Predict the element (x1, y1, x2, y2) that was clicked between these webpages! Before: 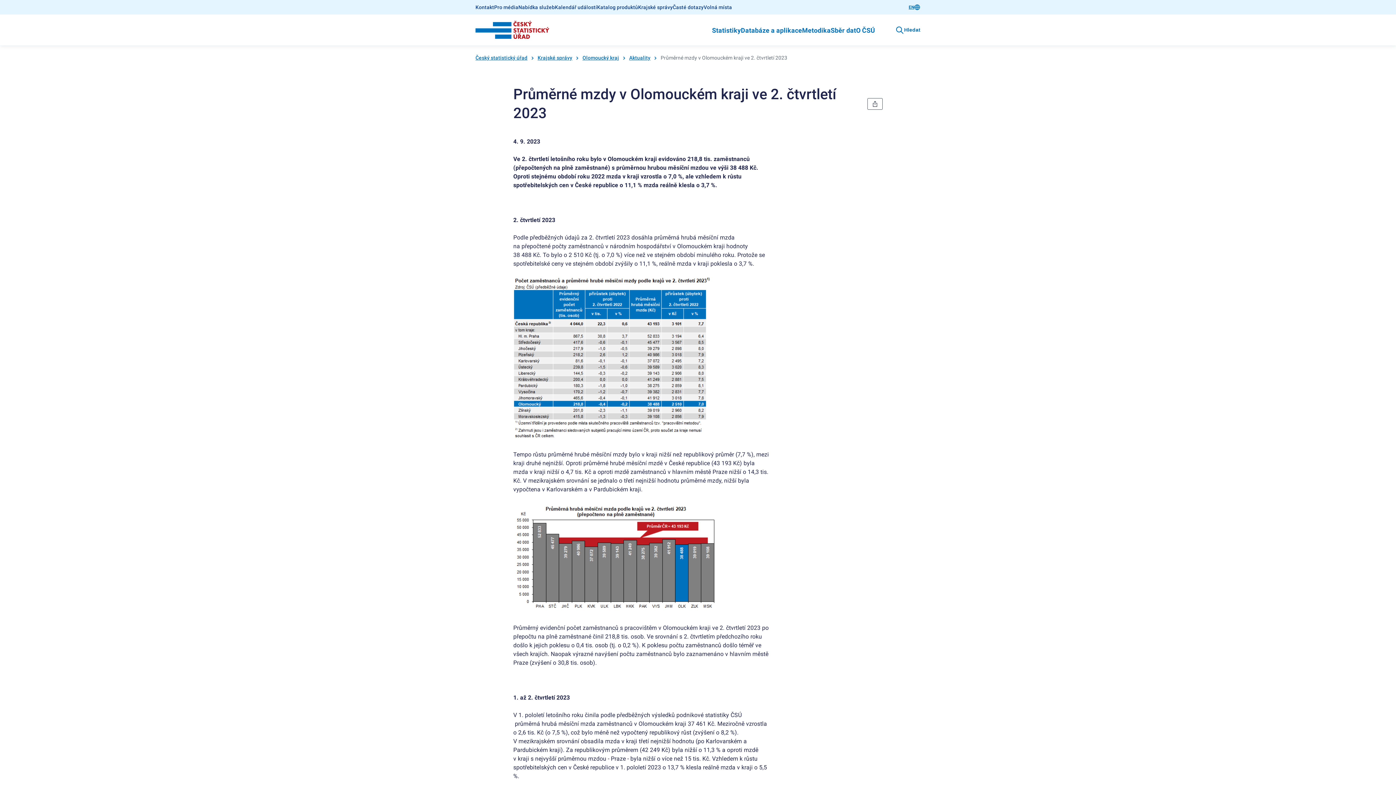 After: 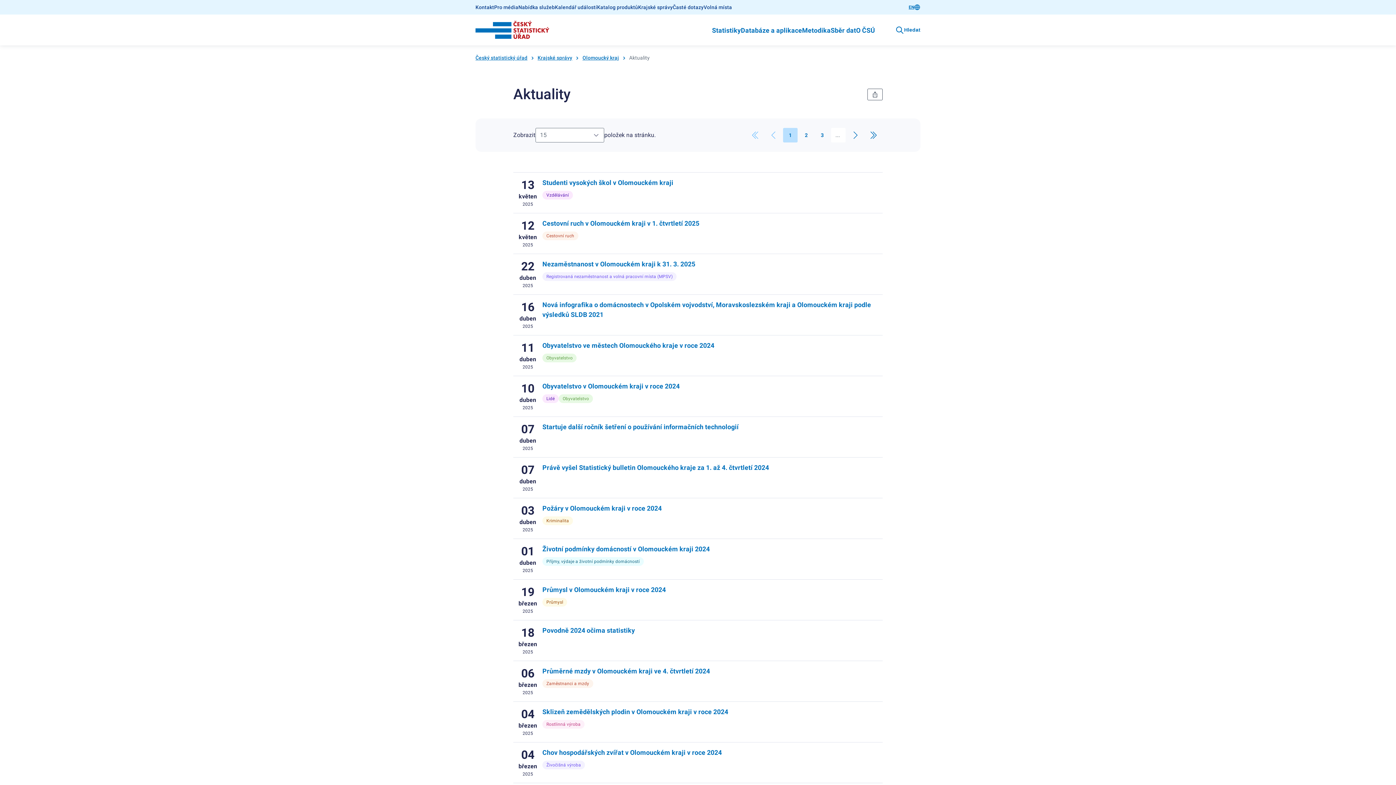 Action: bbox: (629, 54, 650, 61) label: Aktuality